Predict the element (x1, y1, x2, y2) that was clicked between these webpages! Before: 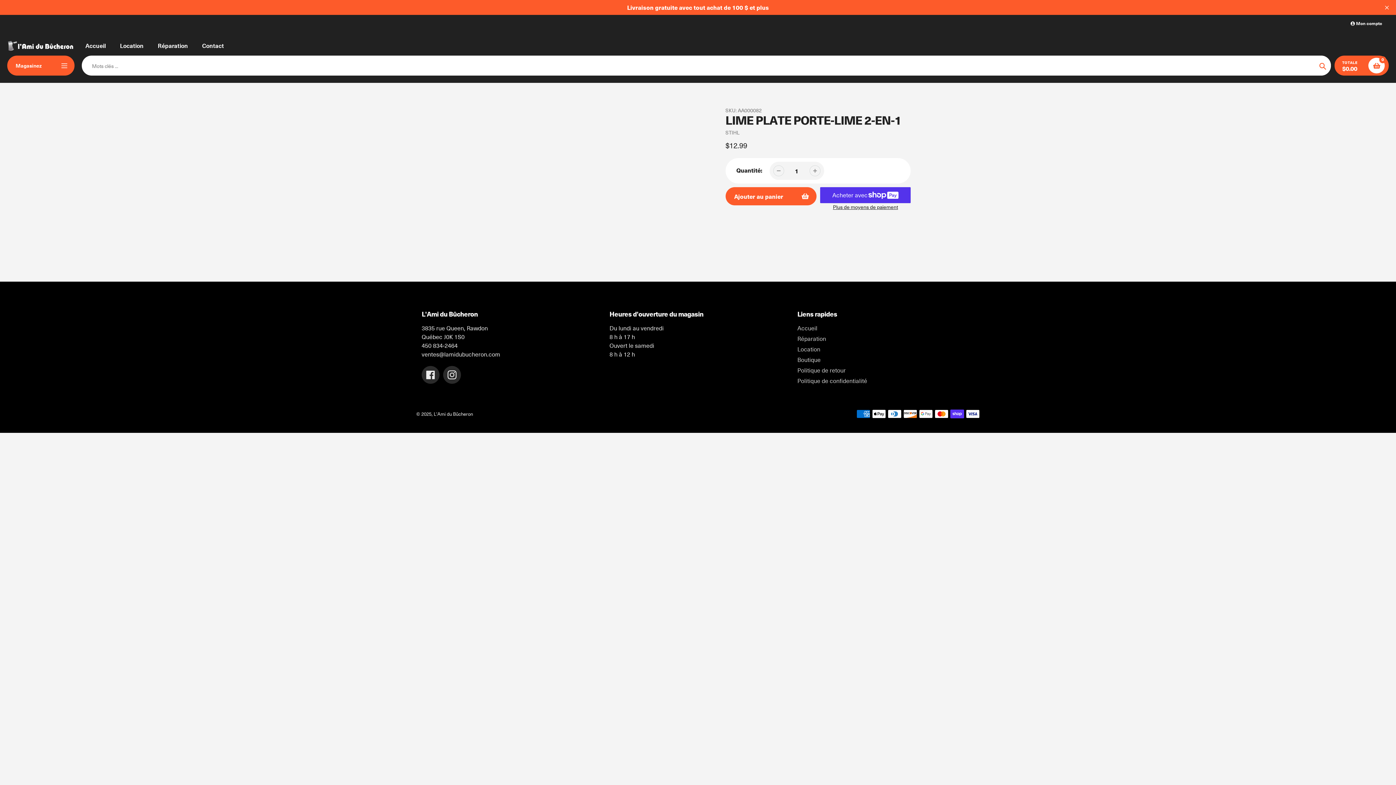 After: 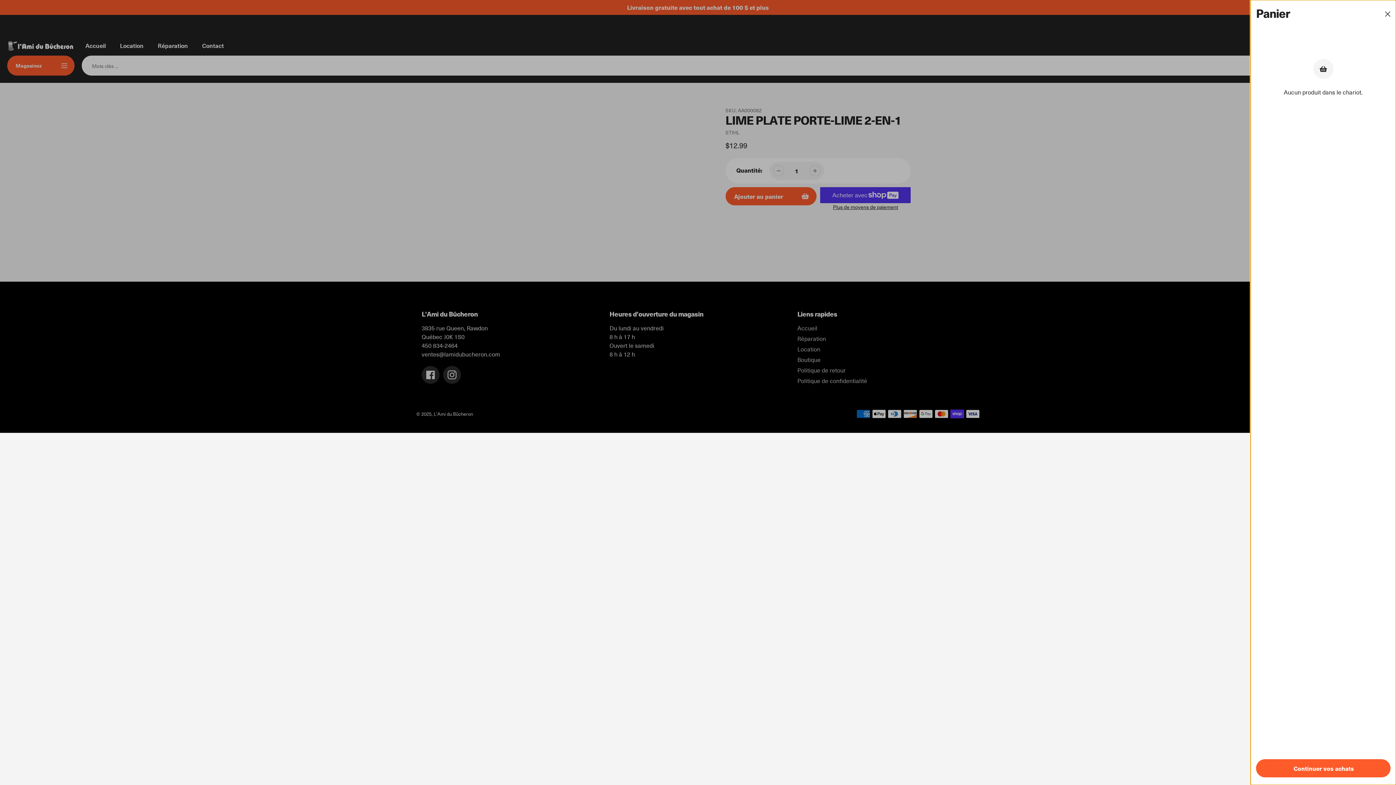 Action: bbox: (1368, 57, 1385, 73) label: 0